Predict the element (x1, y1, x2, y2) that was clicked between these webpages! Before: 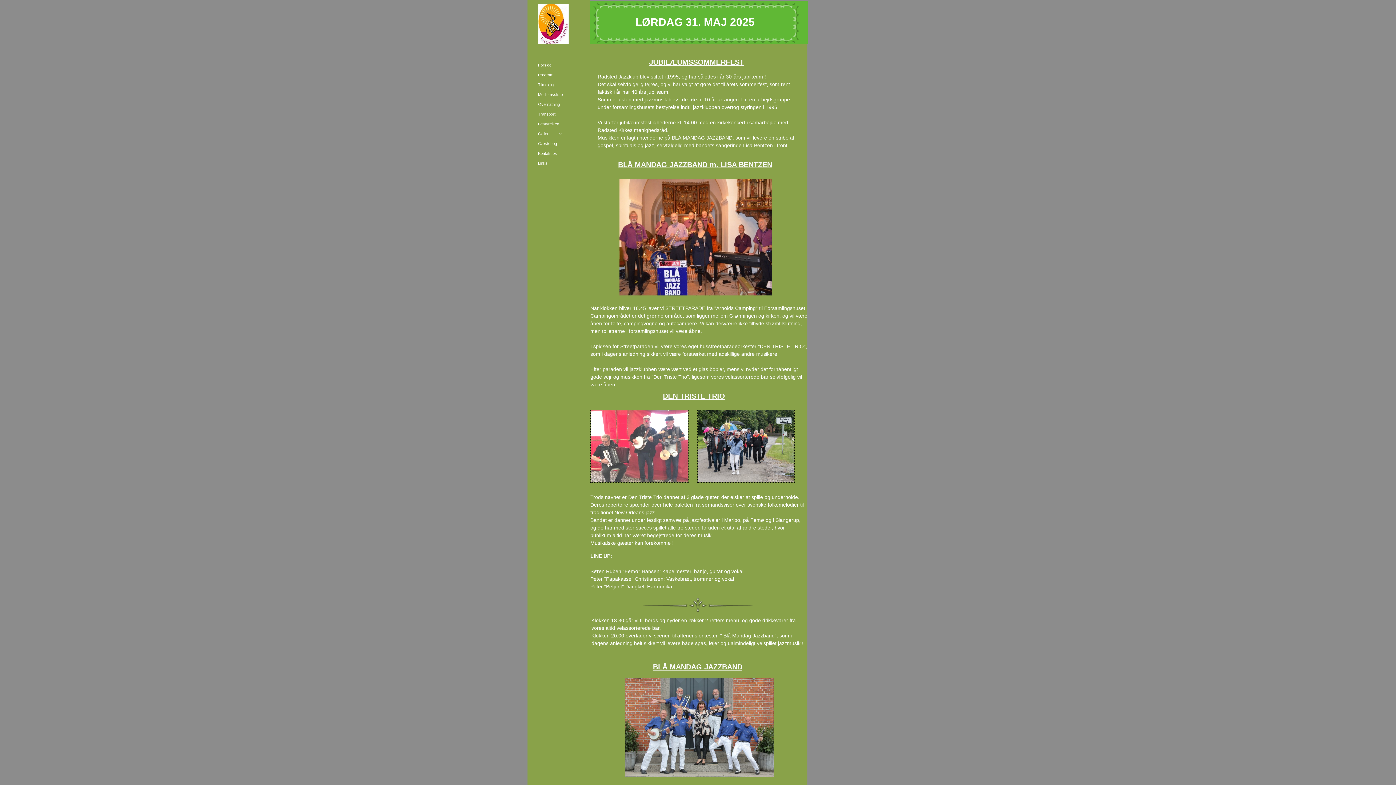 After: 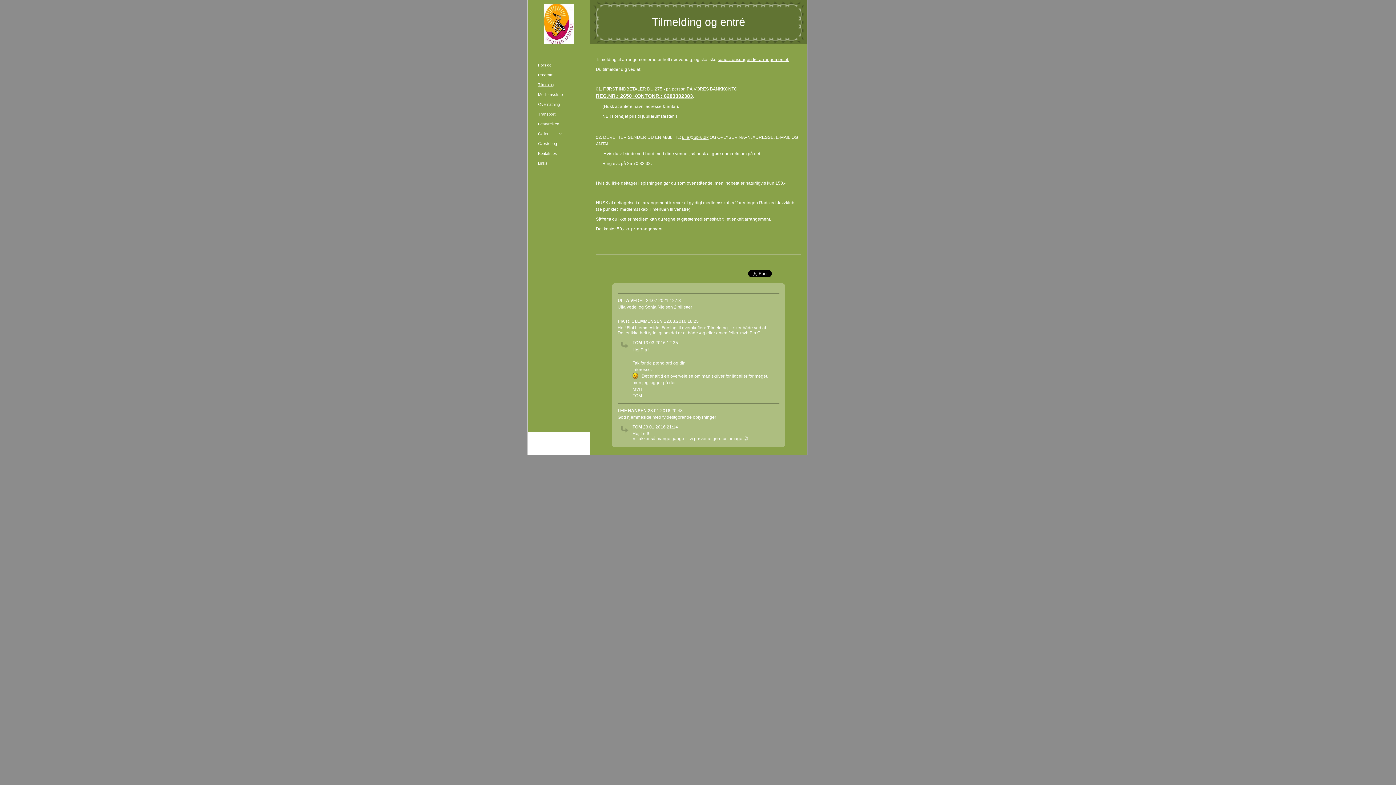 Action: label: Tilmelding bbox: (530, 80, 570, 89)